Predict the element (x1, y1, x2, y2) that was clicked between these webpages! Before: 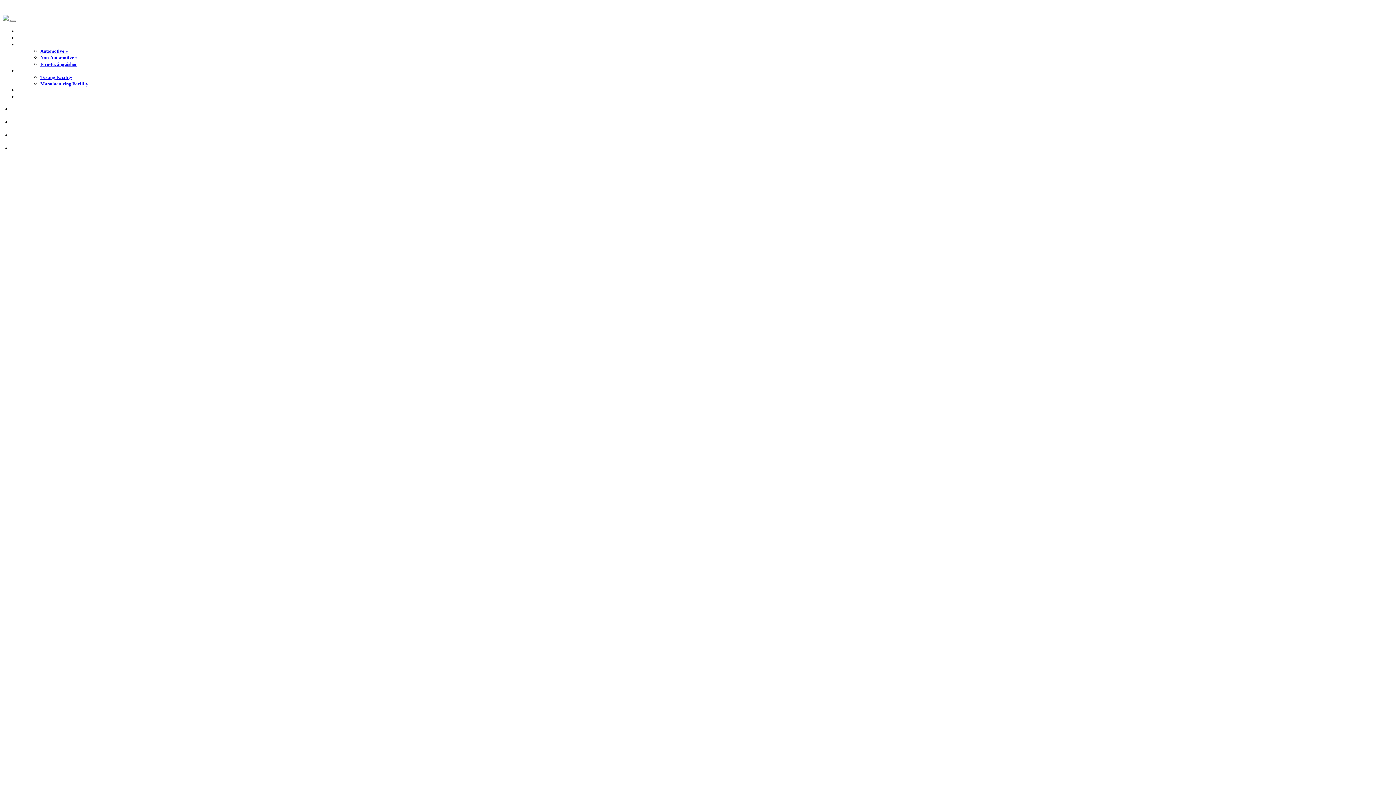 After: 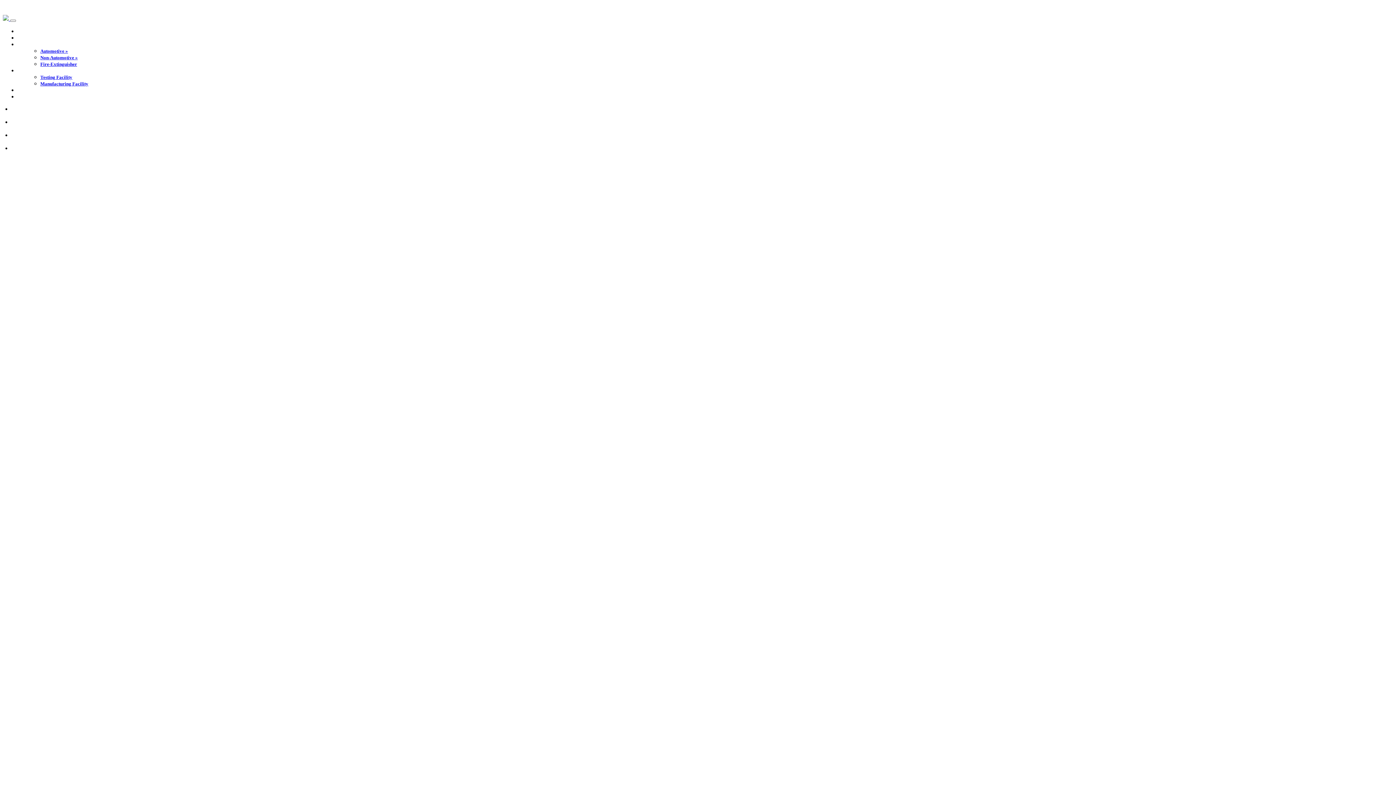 Action: bbox: (40, 74, 72, 80) label: Testing Facility